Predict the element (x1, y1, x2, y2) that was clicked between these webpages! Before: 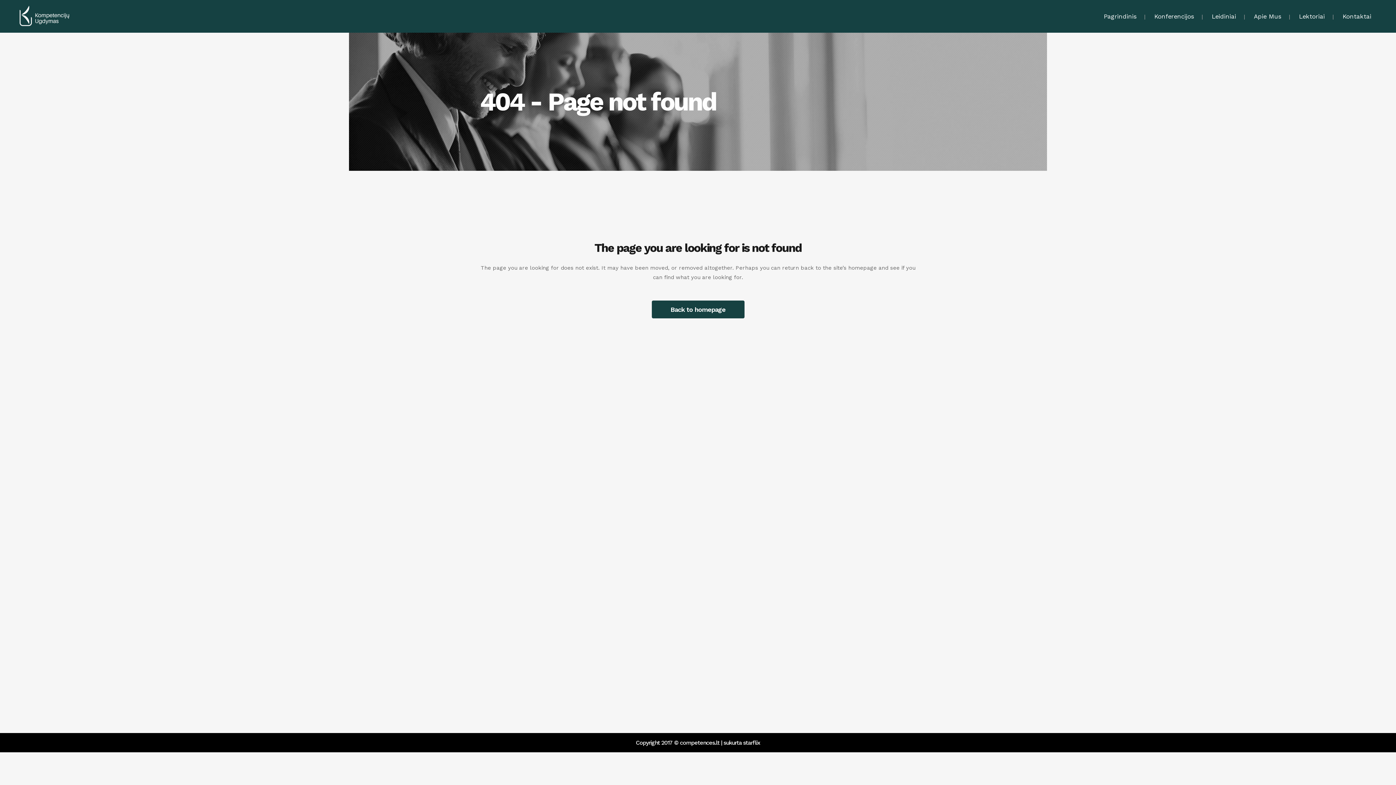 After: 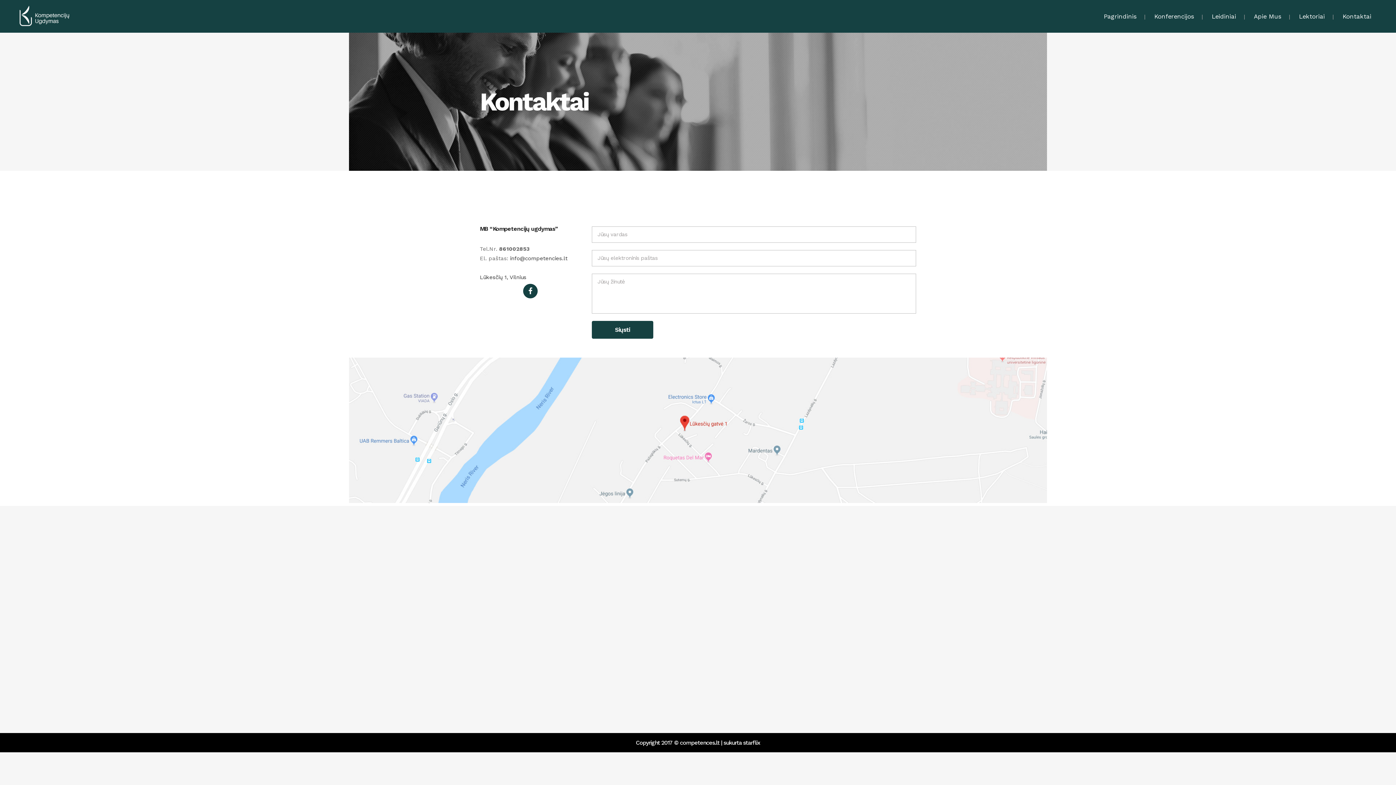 Action: bbox: (1334, 0, 1380, 32) label: Kontaktai